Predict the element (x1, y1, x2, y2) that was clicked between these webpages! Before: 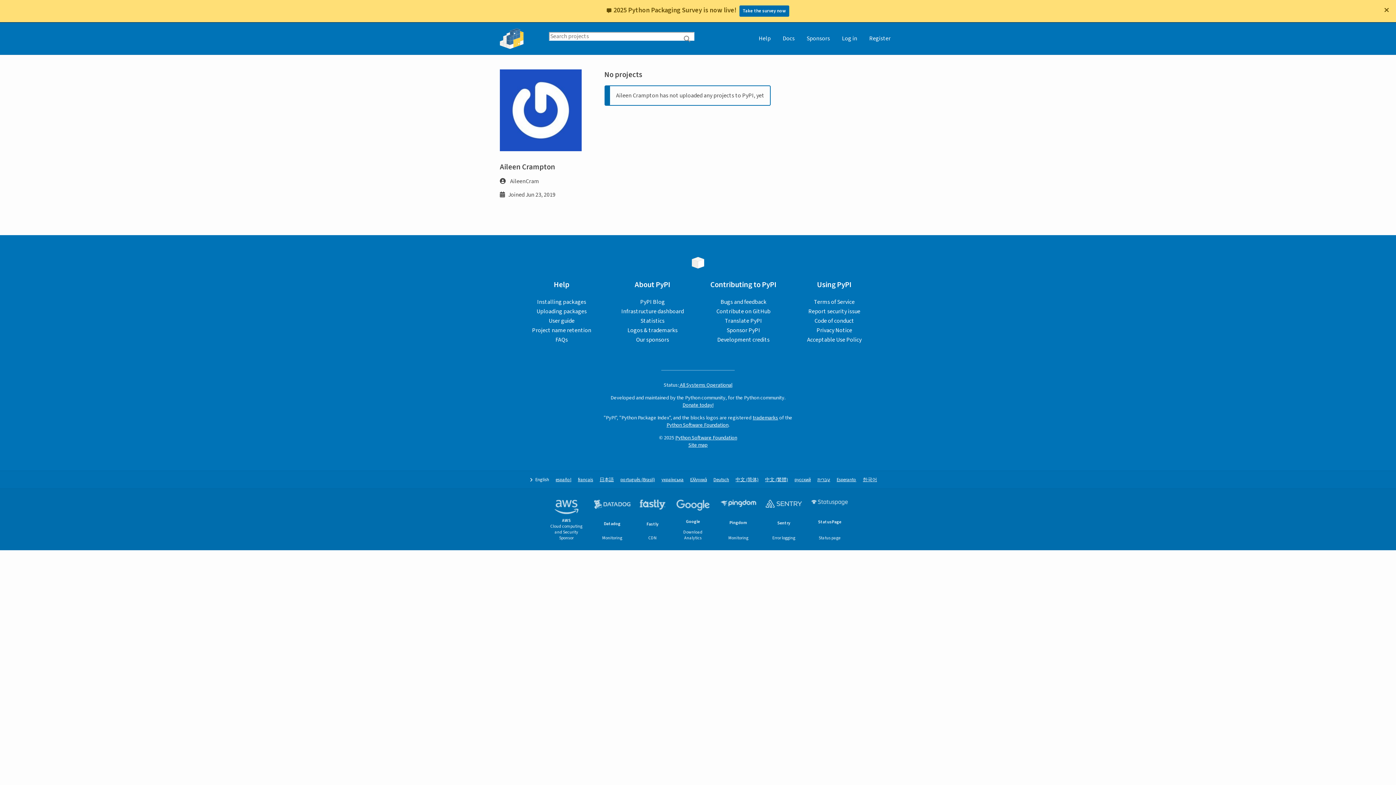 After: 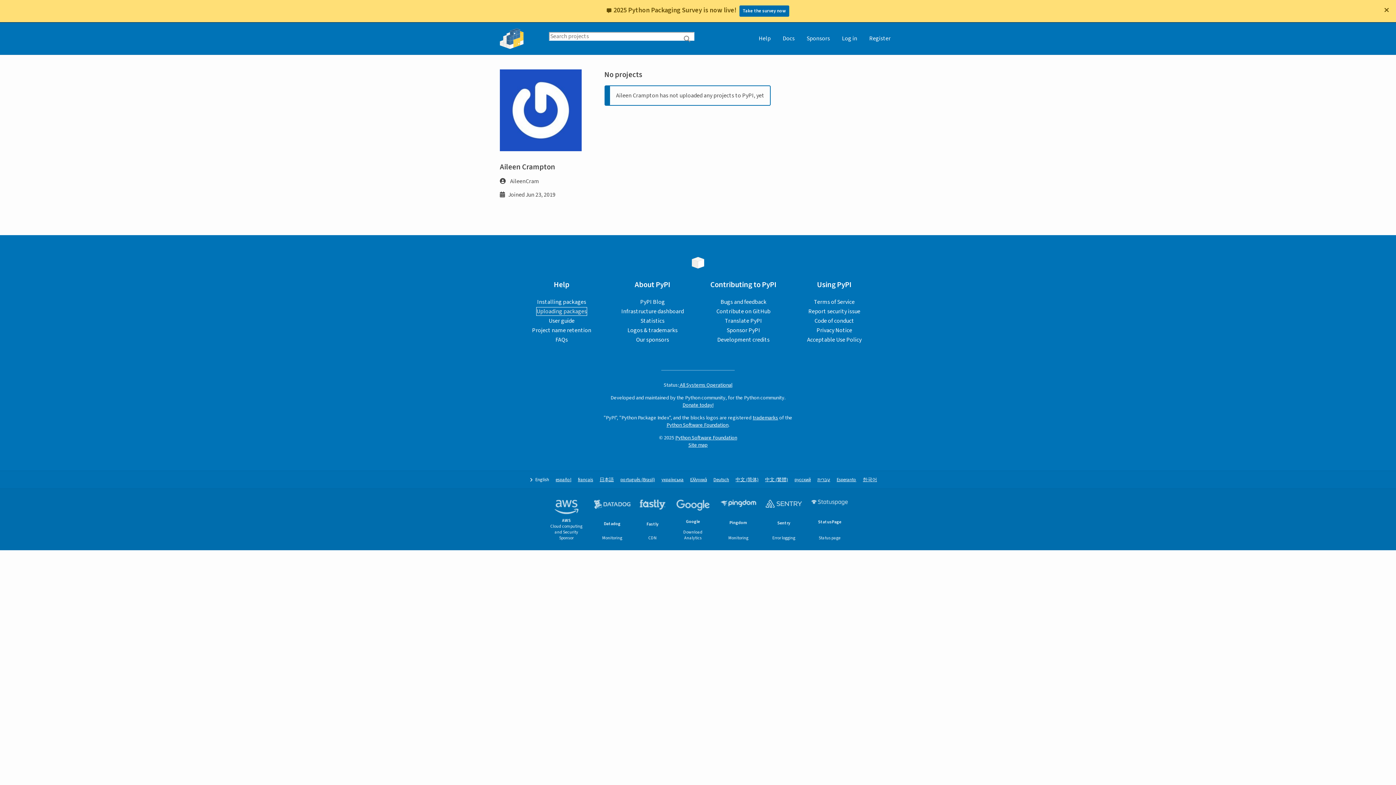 Action: label: Uploading packages bbox: (536, 307, 586, 315)